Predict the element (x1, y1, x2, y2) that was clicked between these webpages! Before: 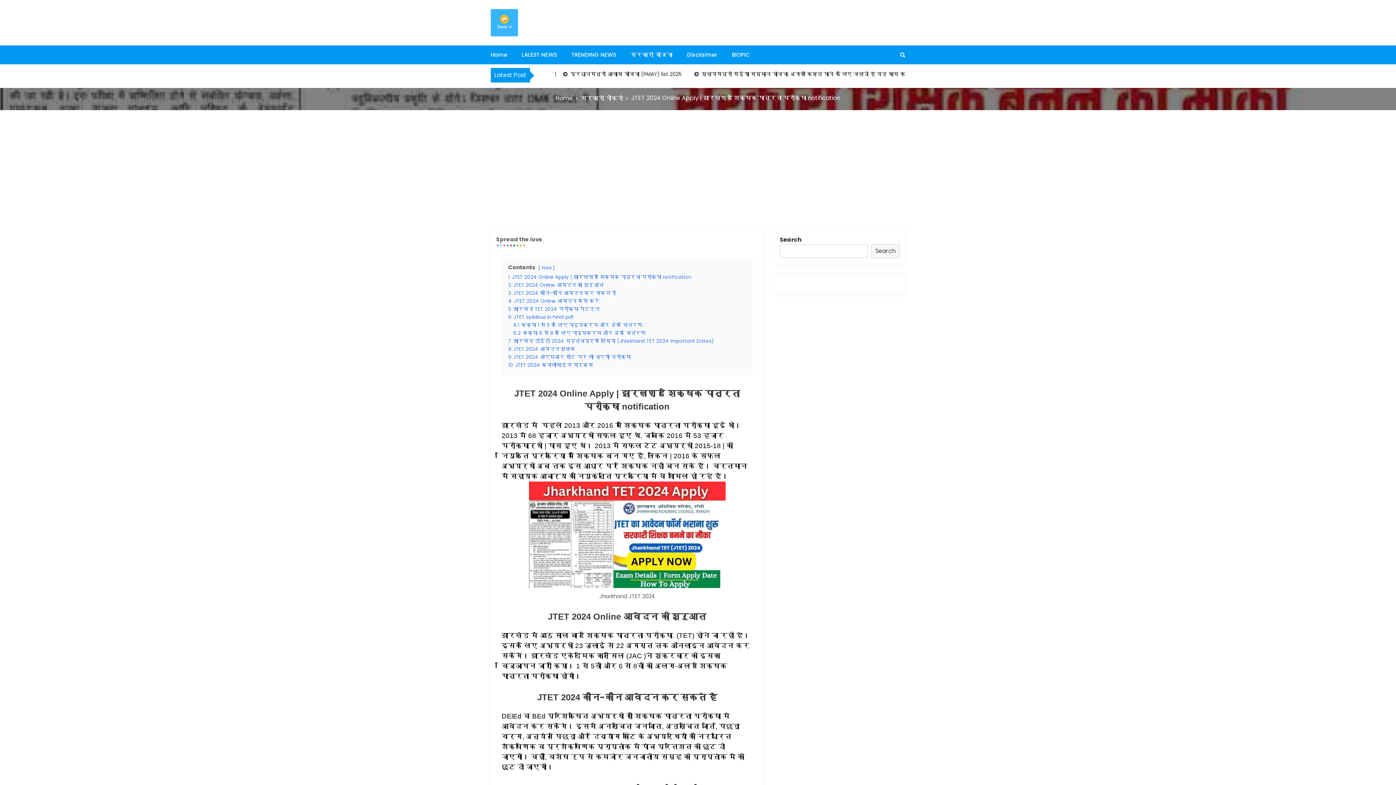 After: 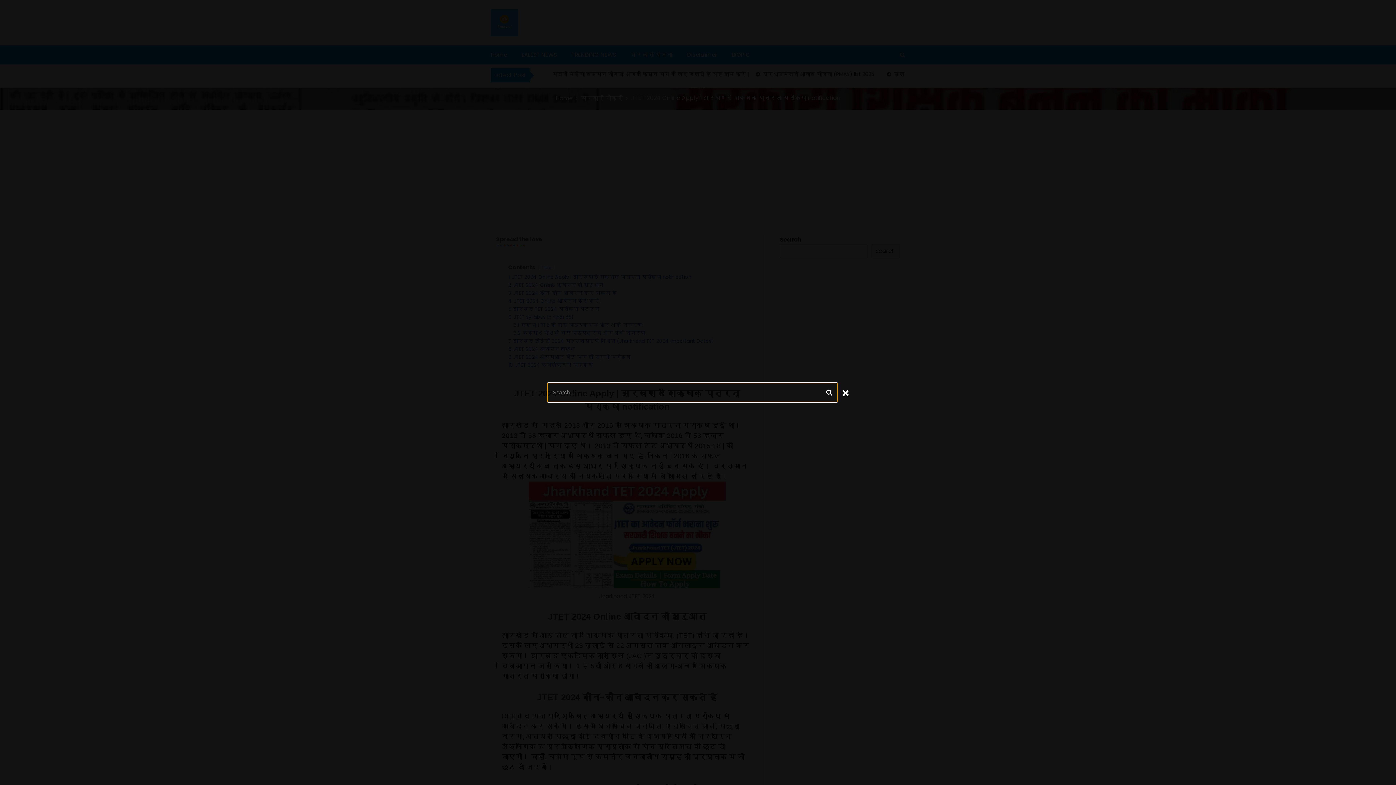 Action: bbox: (900, 50, 905, 58)